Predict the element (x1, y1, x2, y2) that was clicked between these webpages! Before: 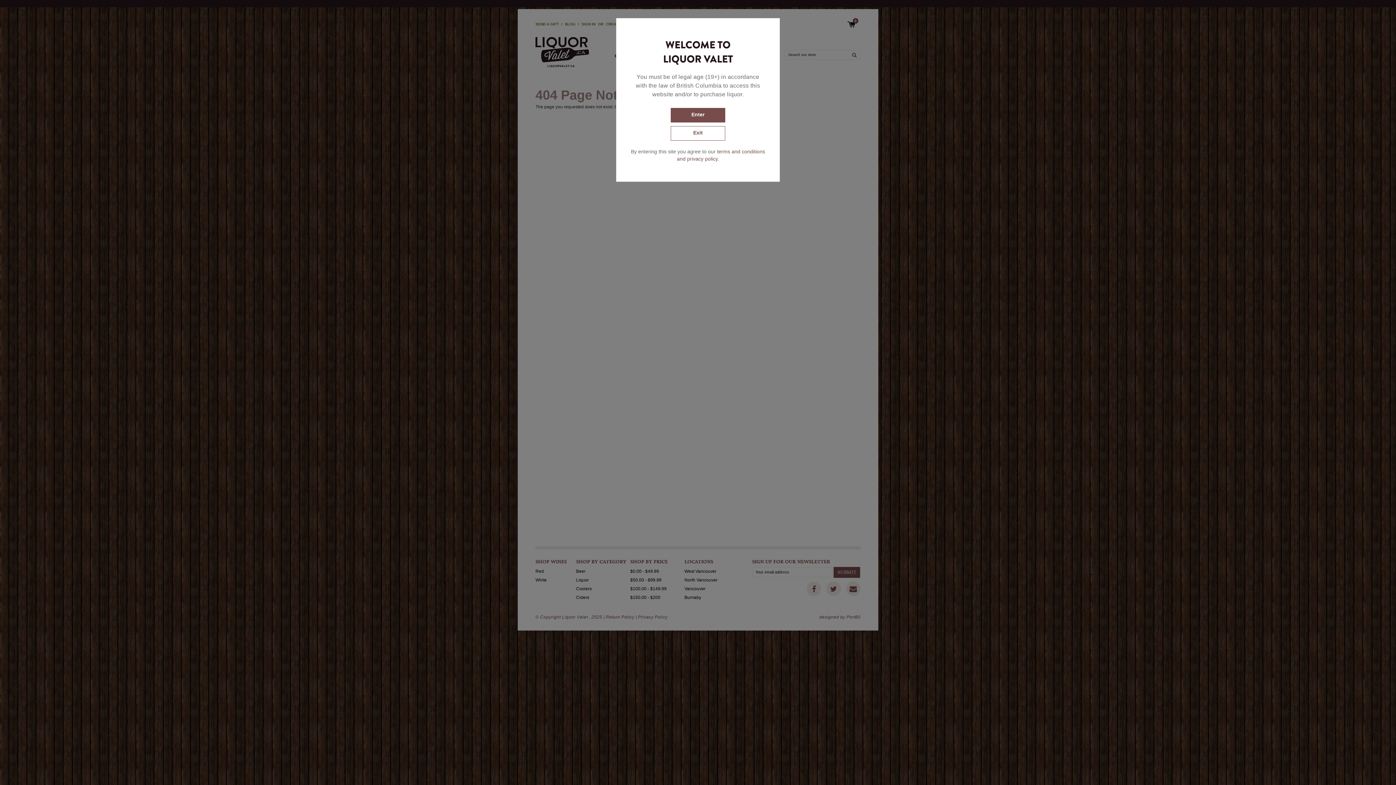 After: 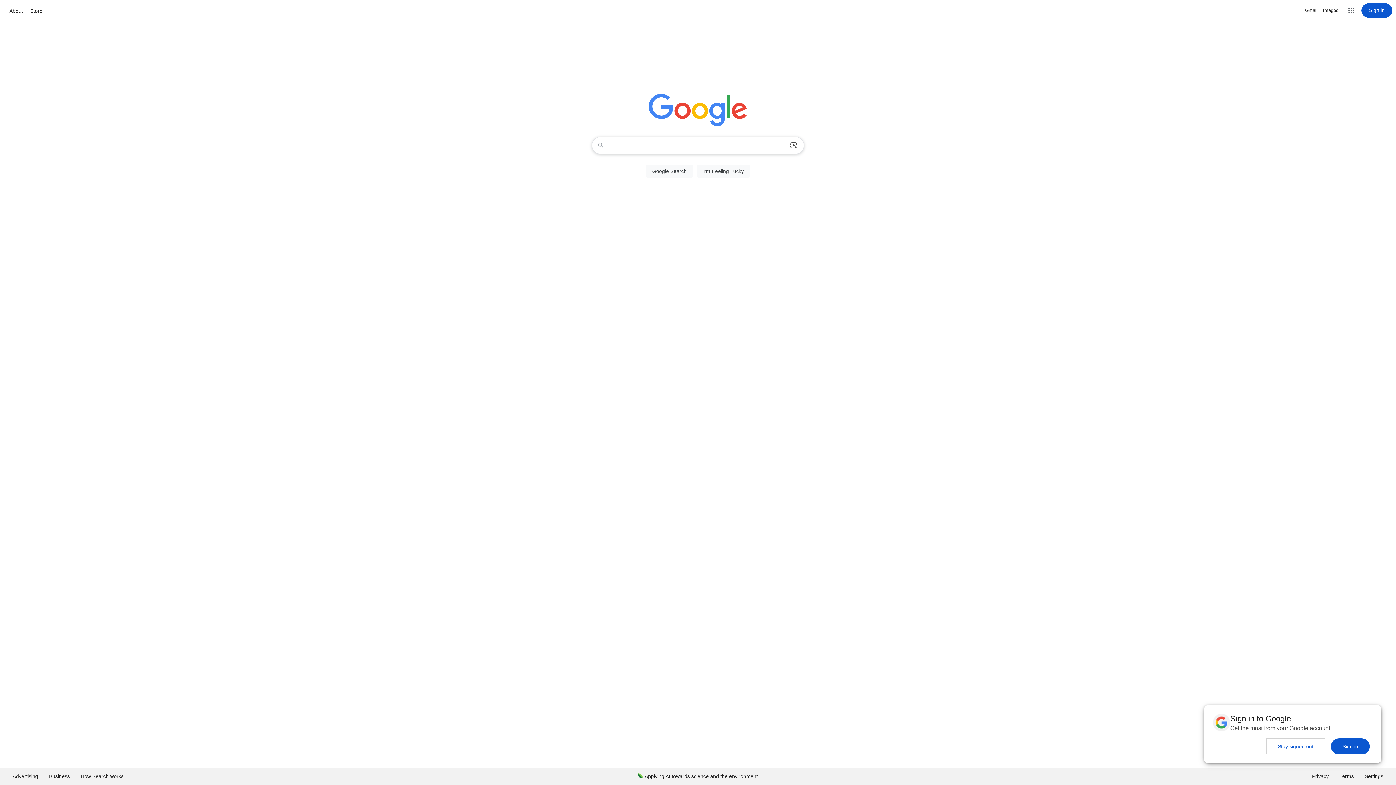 Action: bbox: (670, 126, 725, 140) label: Exit